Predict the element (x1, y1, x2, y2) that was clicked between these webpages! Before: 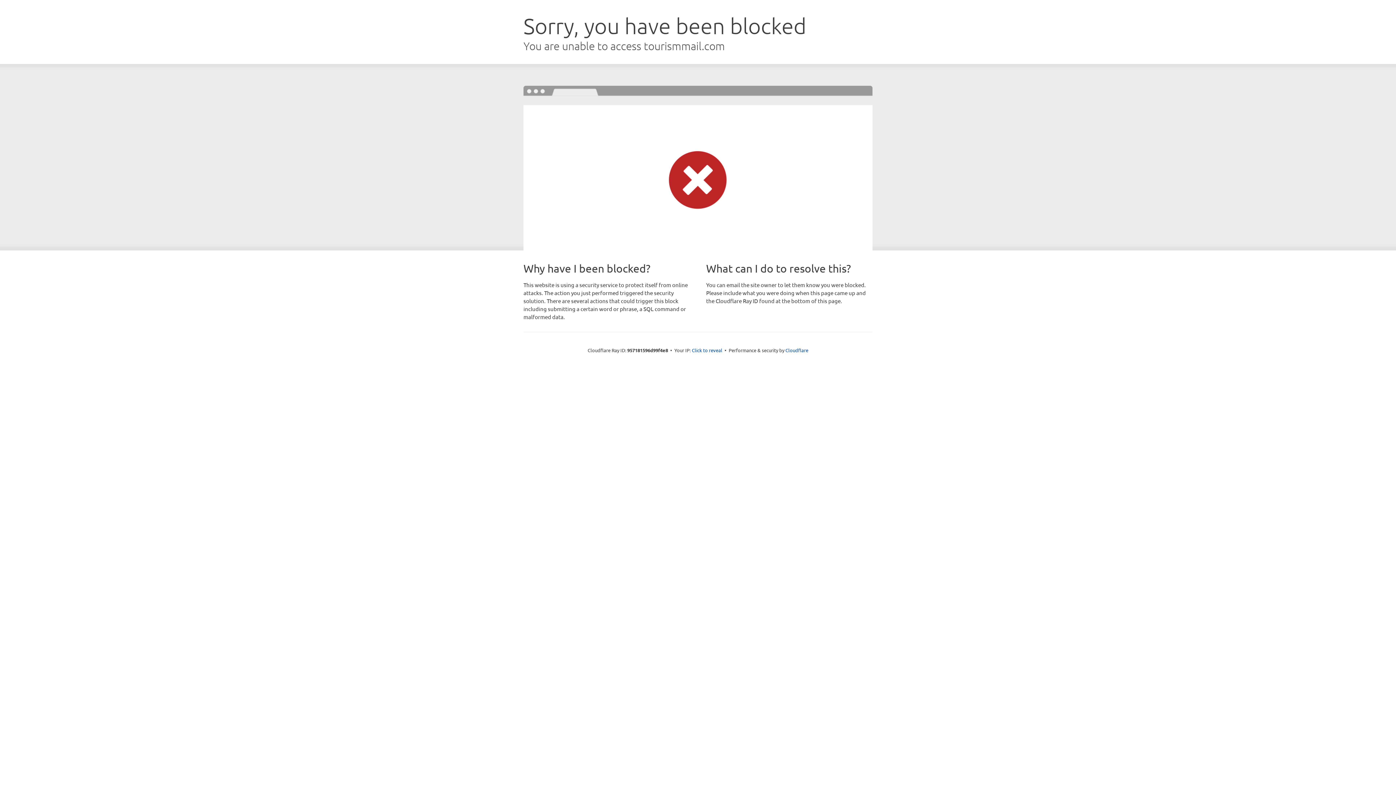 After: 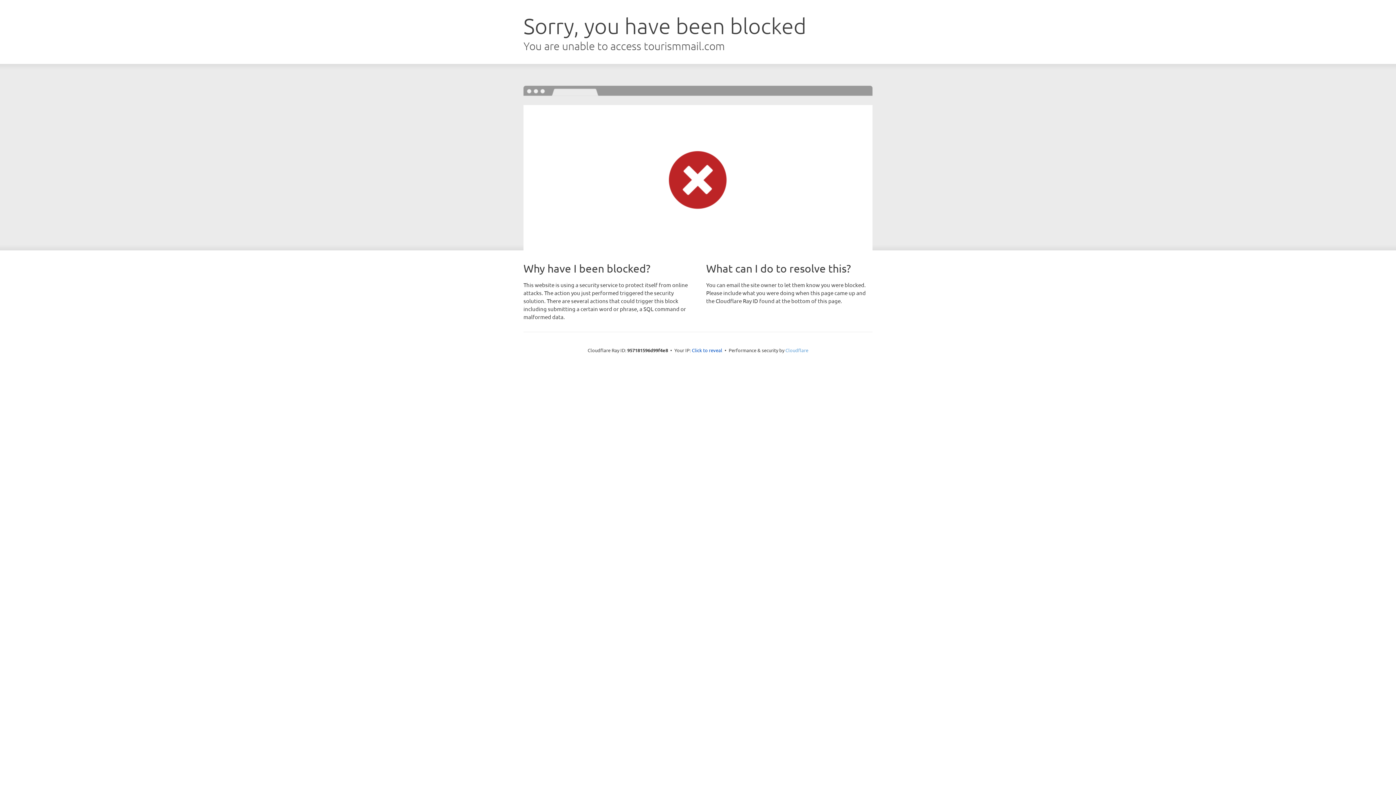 Action: label: Cloudflare bbox: (785, 347, 808, 353)